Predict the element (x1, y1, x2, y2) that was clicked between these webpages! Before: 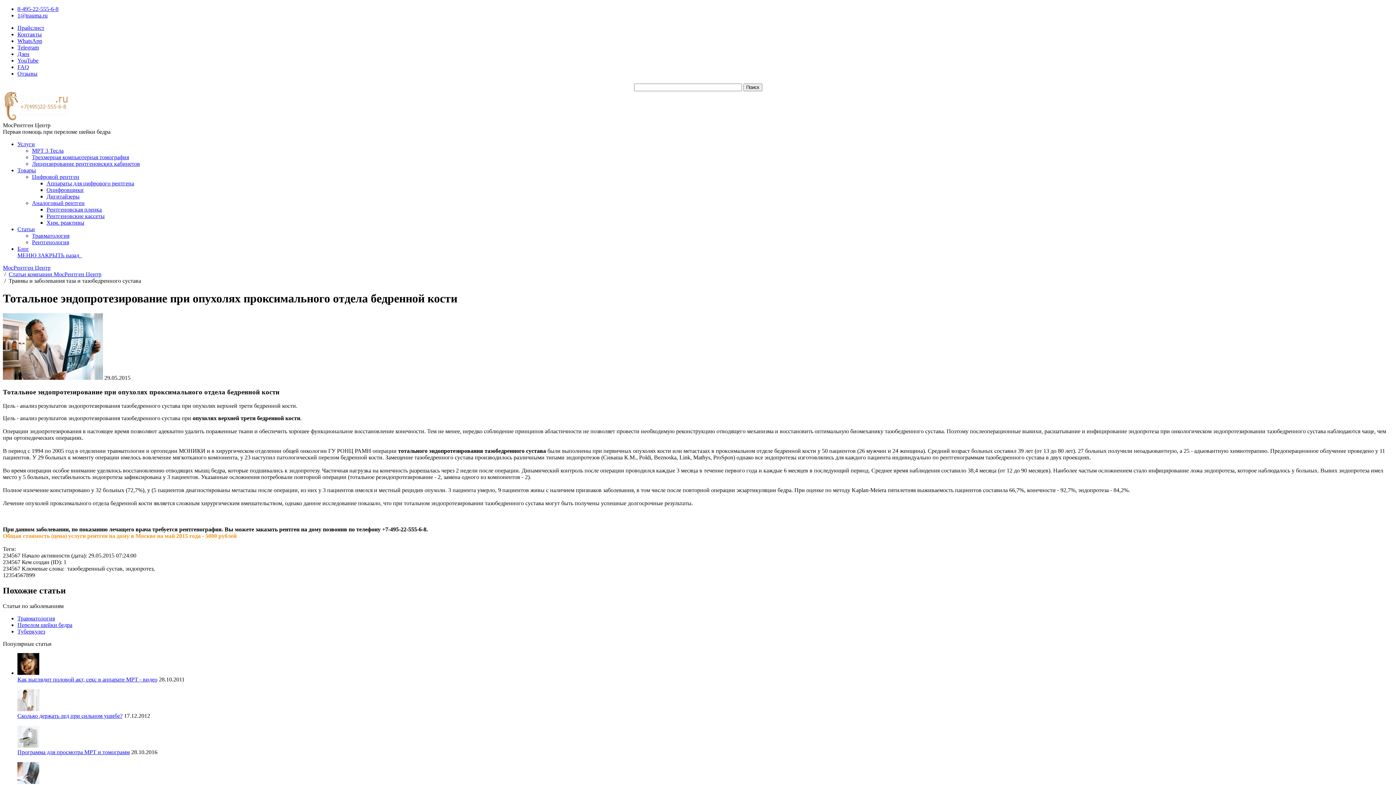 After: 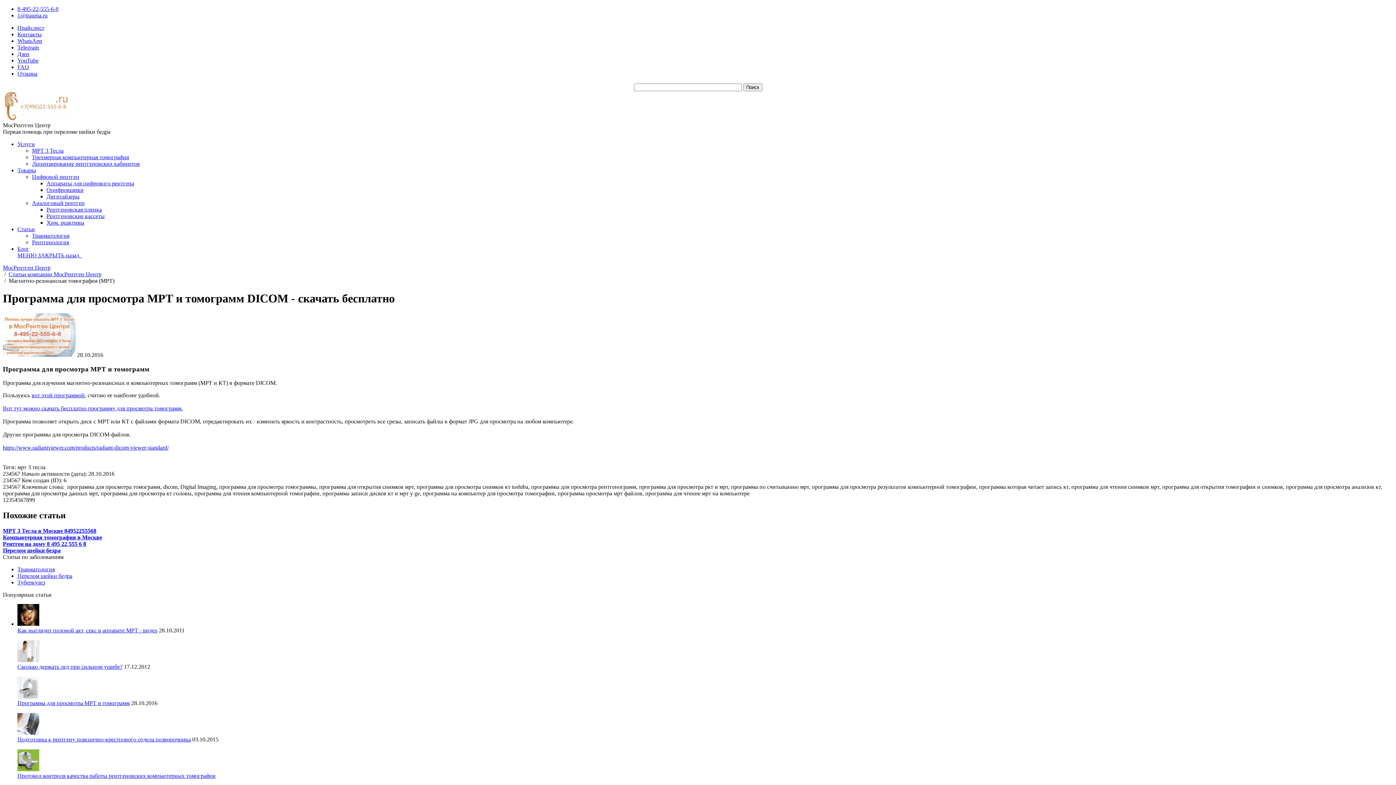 Action: label: Программа для просмотра МРТ и томограмм bbox: (17, 749, 129, 755)